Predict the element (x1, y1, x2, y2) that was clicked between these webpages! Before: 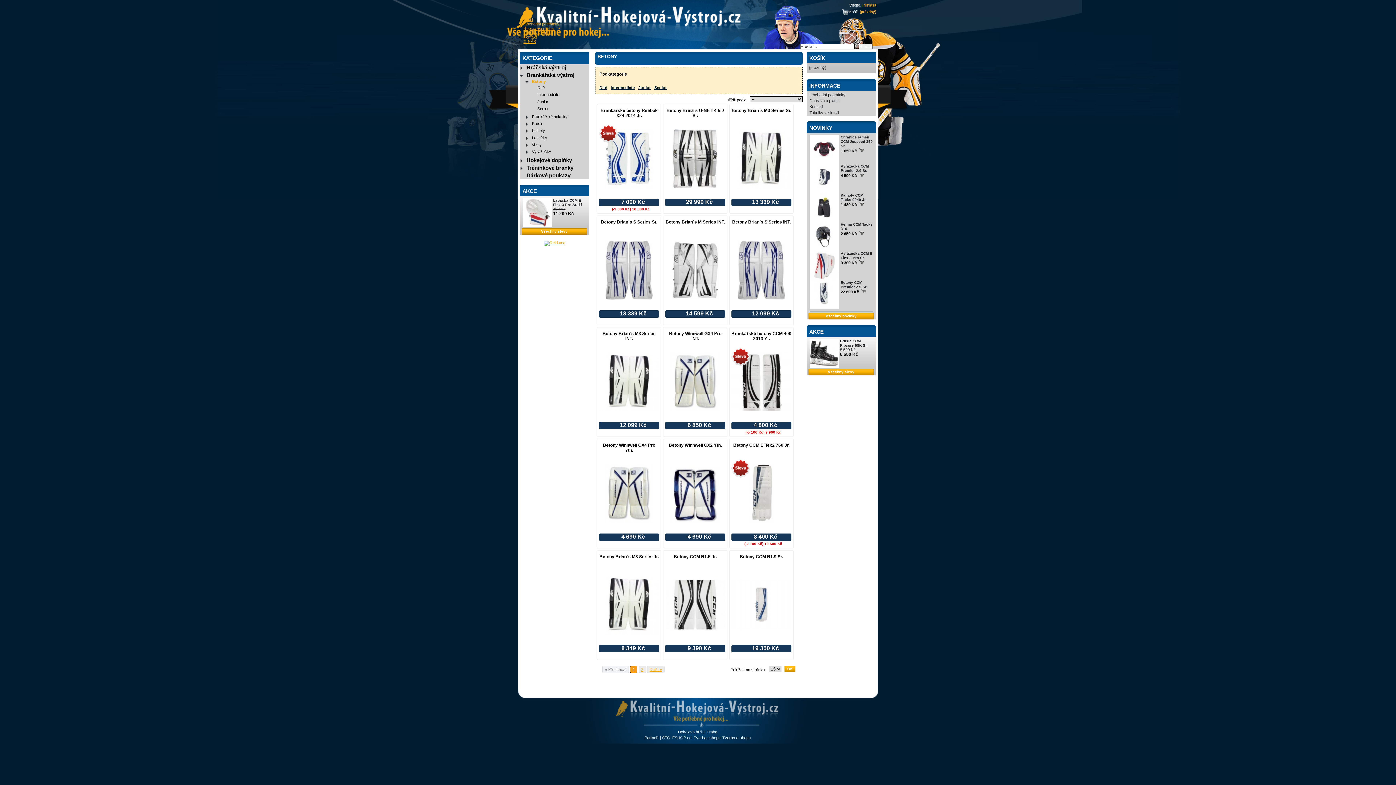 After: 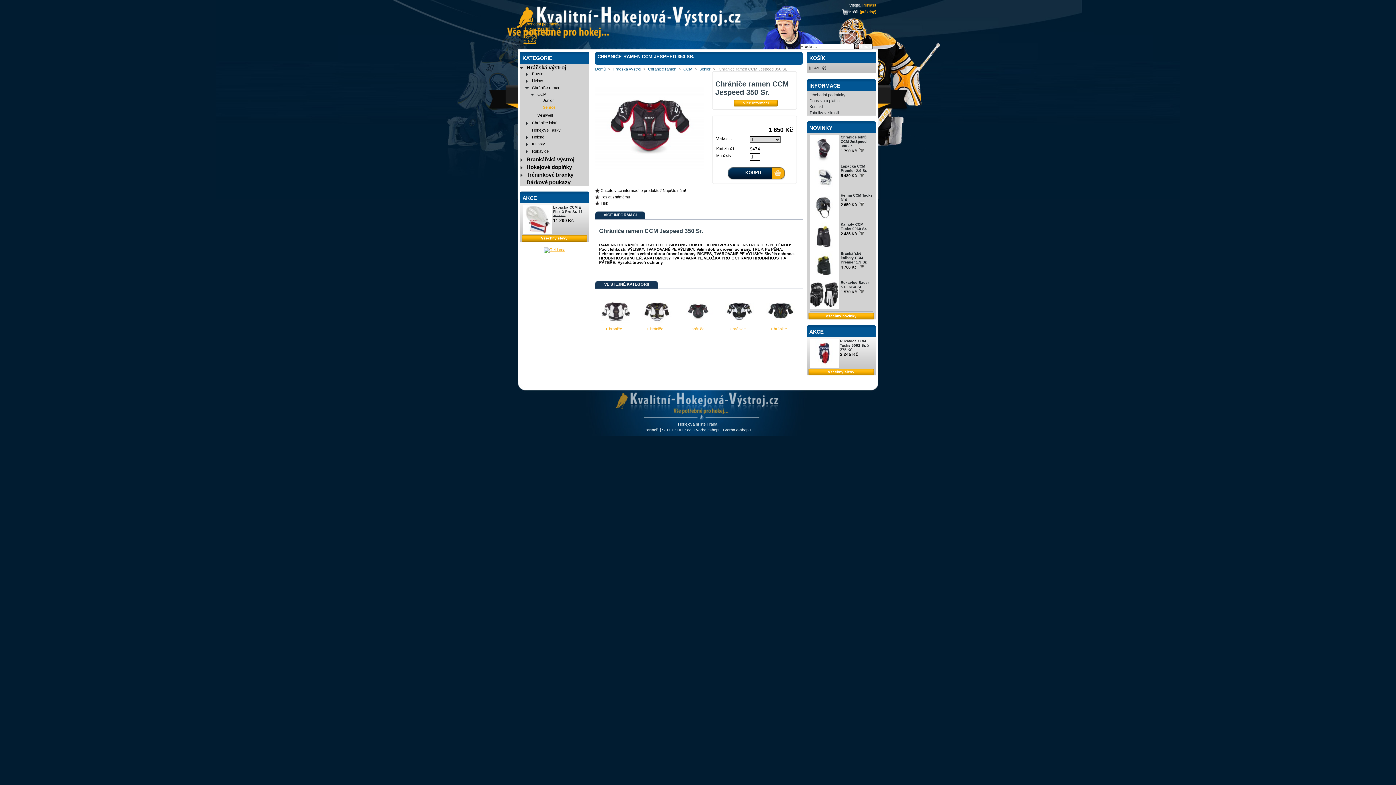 Action: bbox: (840, 135, 872, 148) label: Chrániče ramen CCM Jespeed 350 Sr.